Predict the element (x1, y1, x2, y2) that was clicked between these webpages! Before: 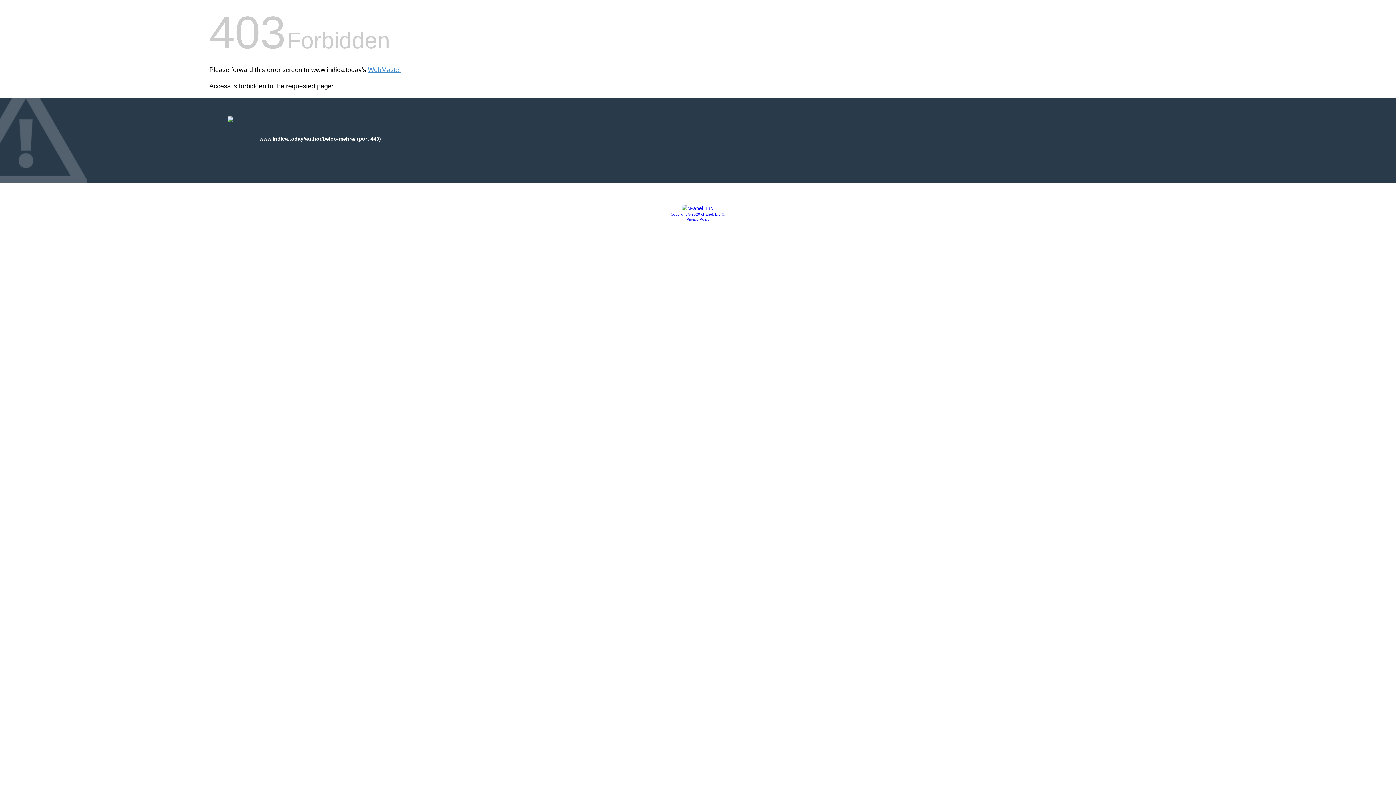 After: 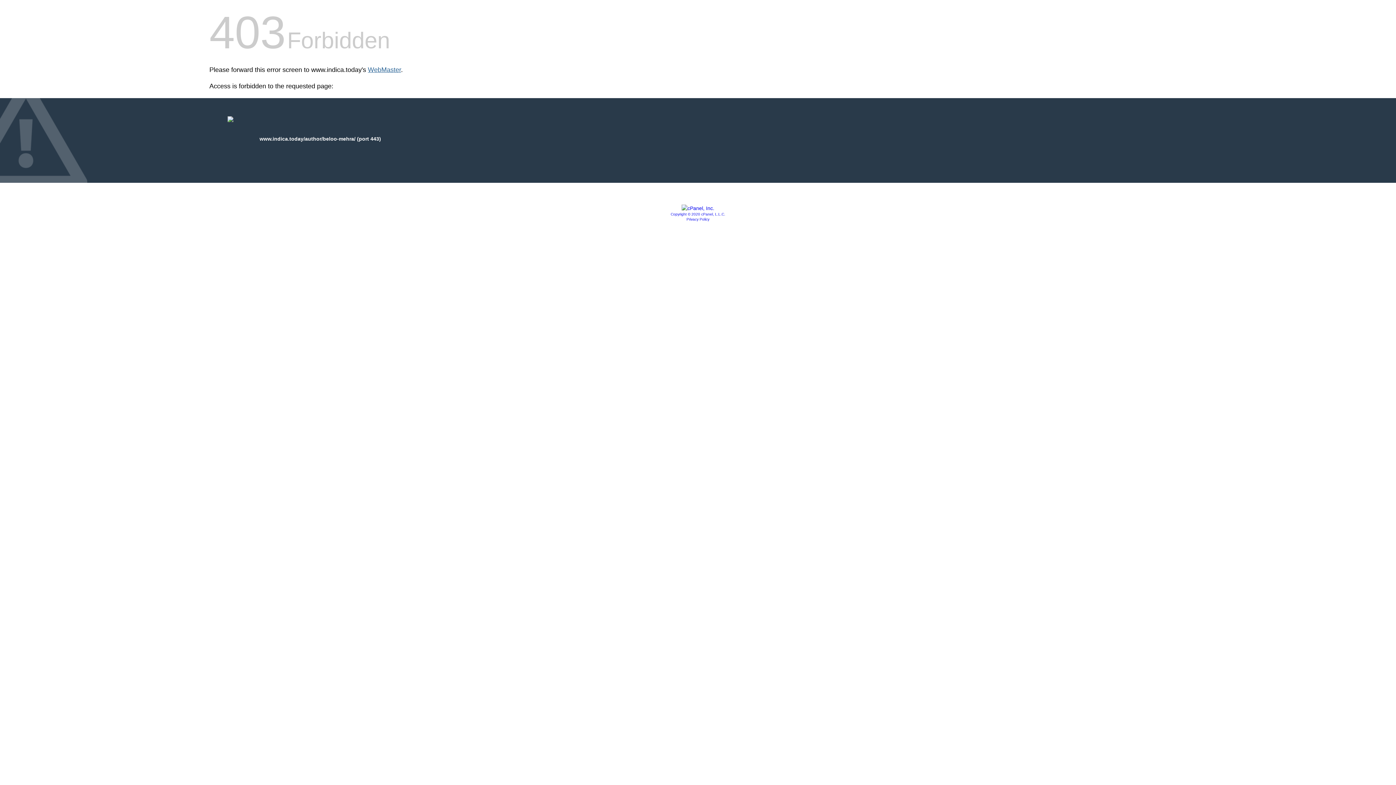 Action: label: WebMaster bbox: (368, 66, 401, 73)